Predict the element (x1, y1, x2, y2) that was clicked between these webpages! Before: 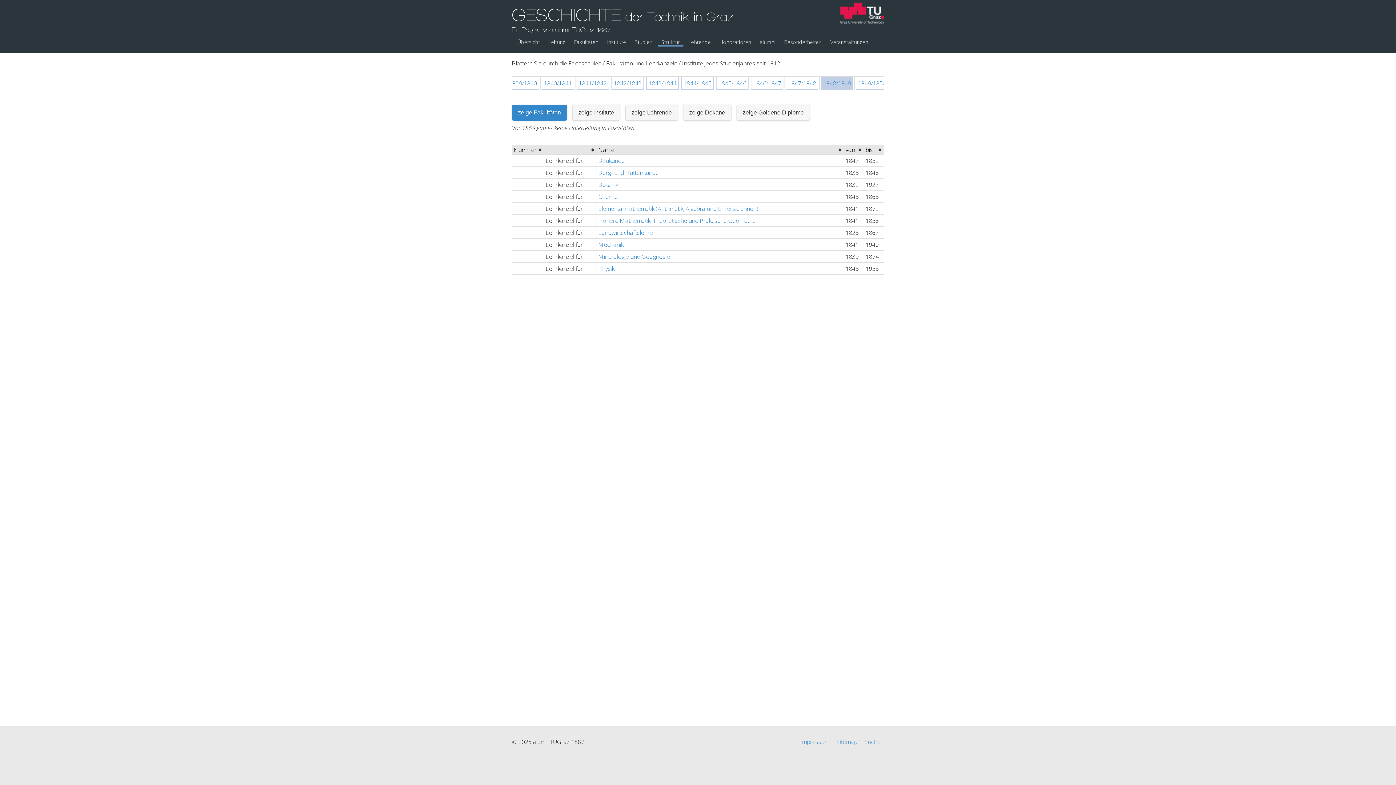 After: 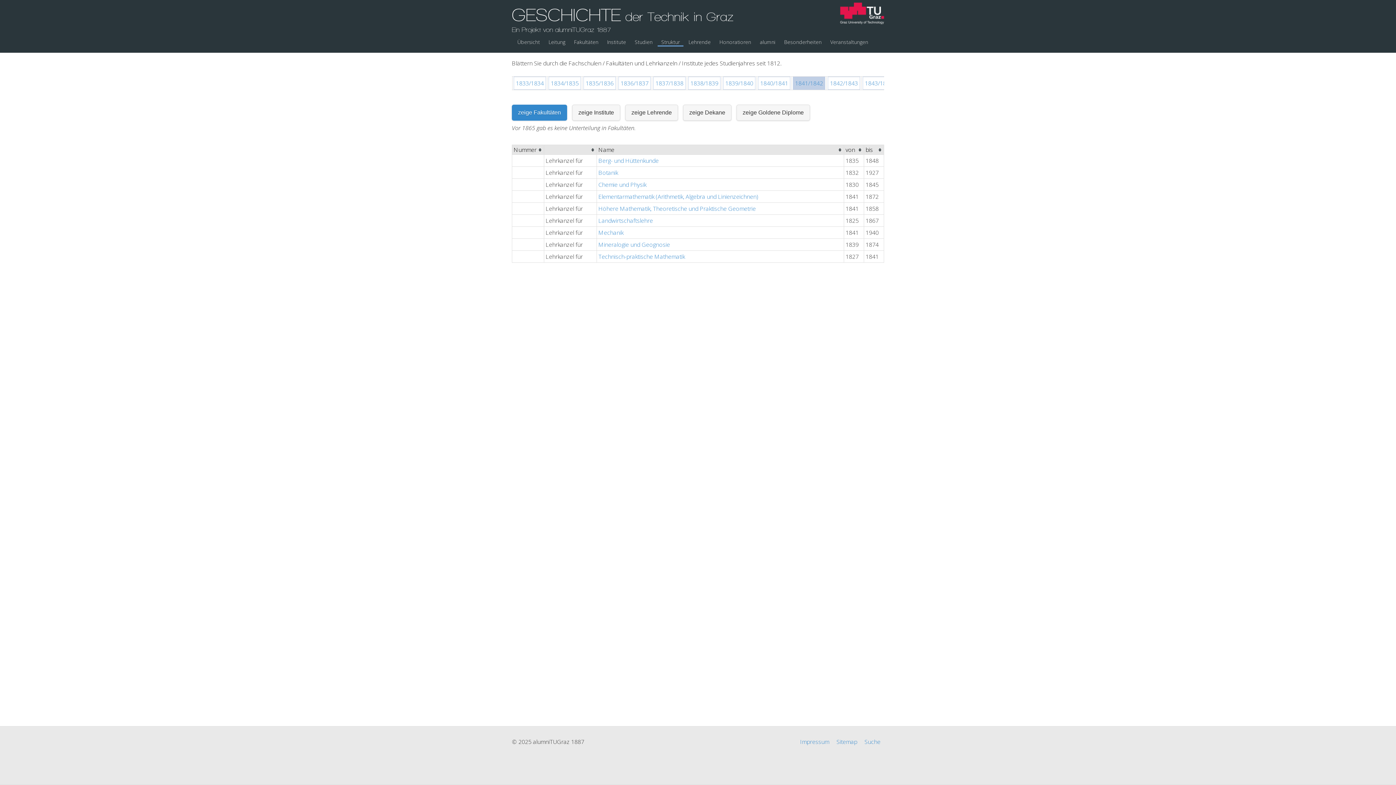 Action: label: 1841/1842 bbox: (576, 76, 609, 89)